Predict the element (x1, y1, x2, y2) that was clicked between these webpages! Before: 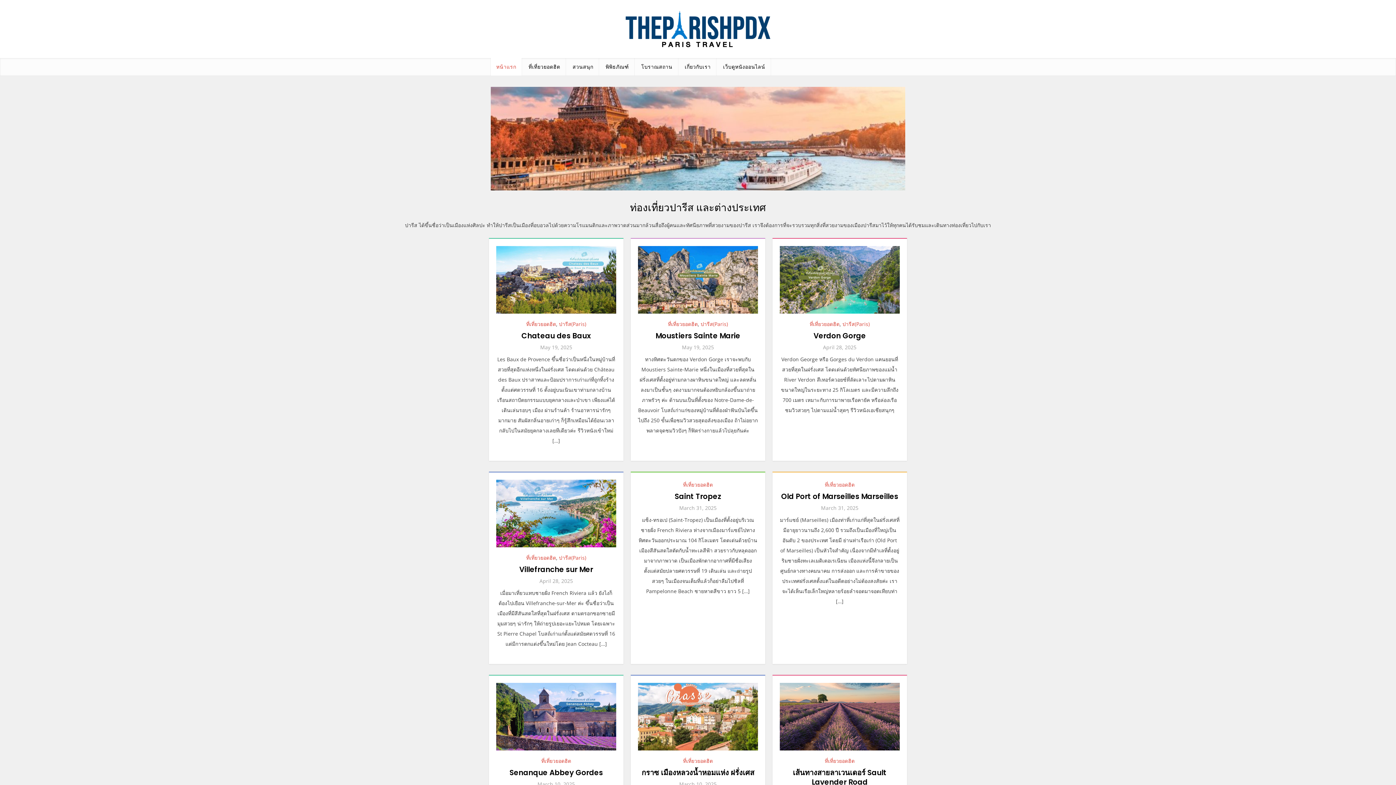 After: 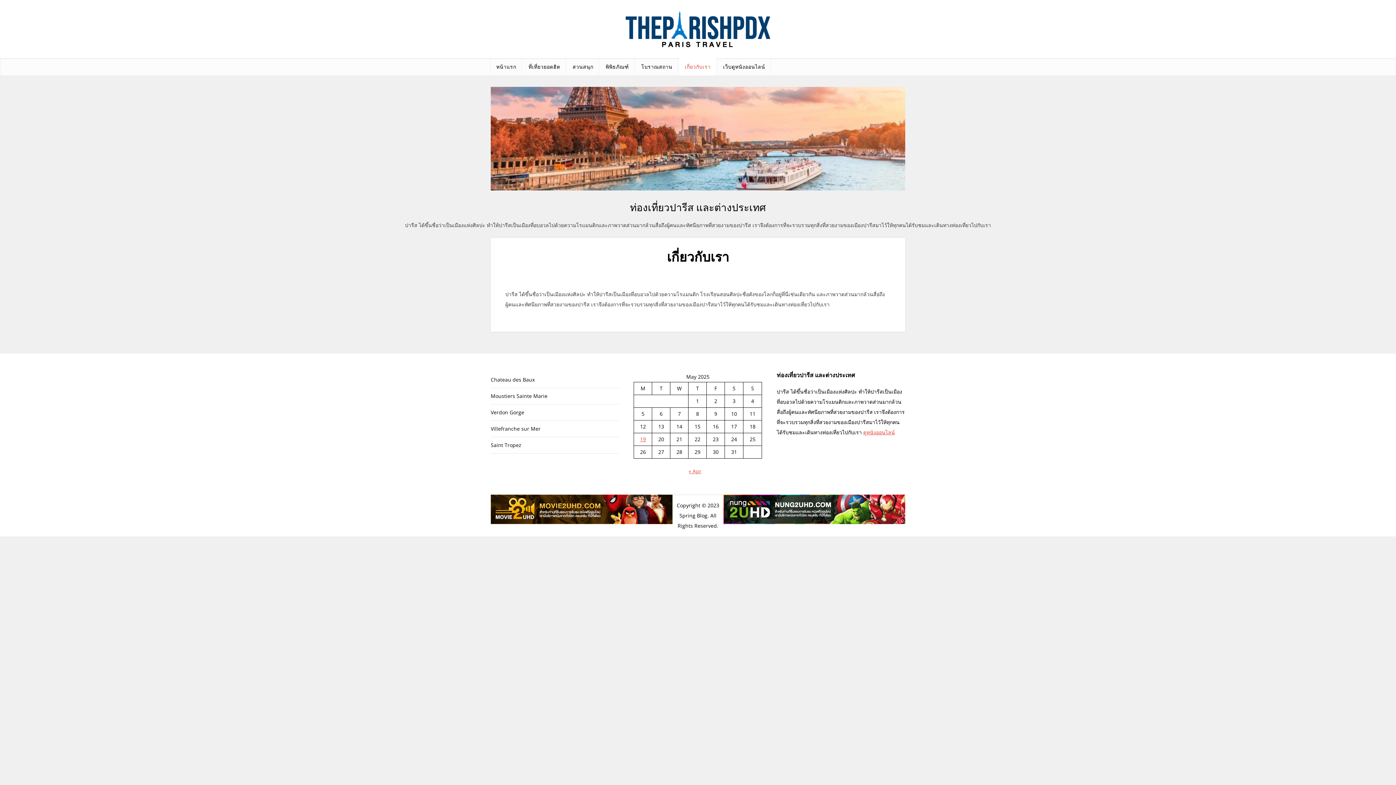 Action: bbox: (679, 58, 716, 75) label: เกี่ยวกับเรา